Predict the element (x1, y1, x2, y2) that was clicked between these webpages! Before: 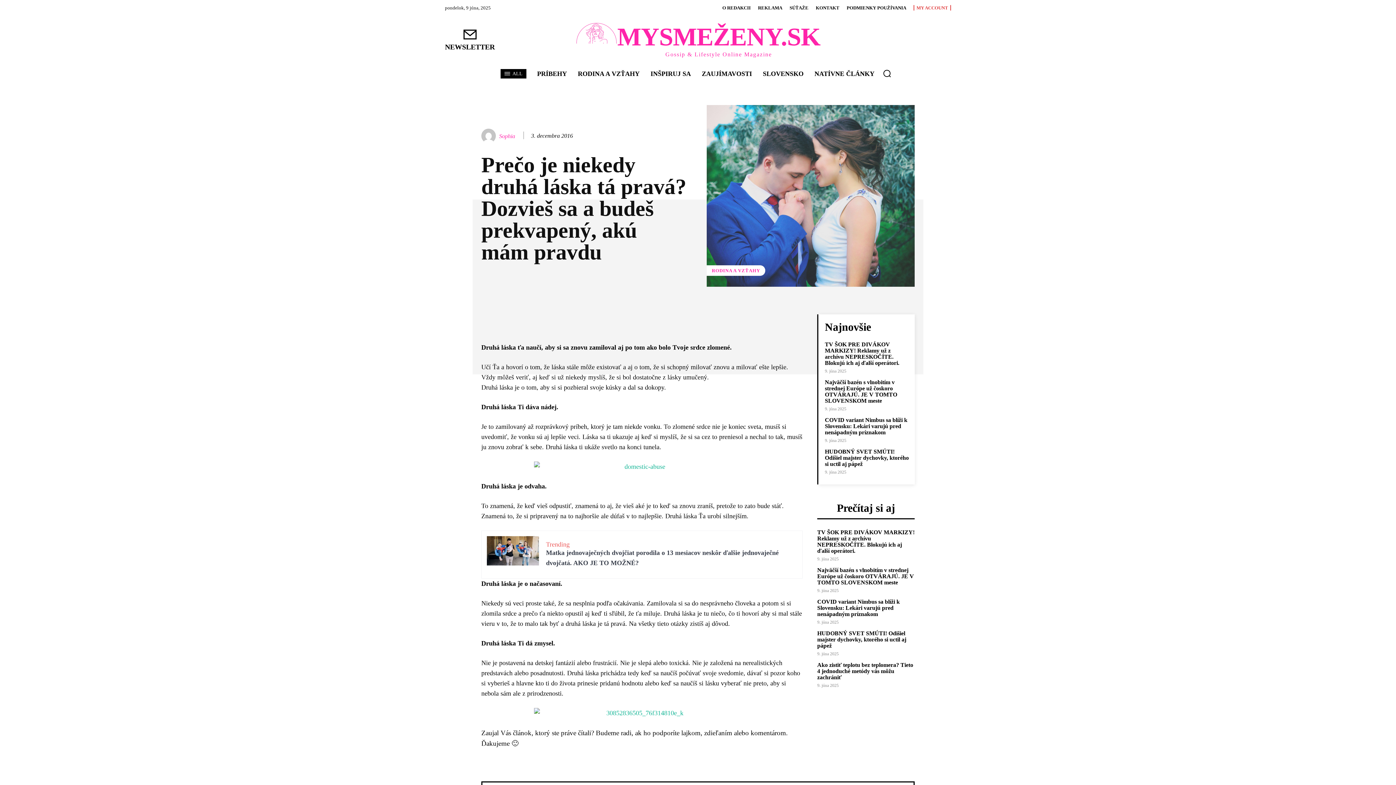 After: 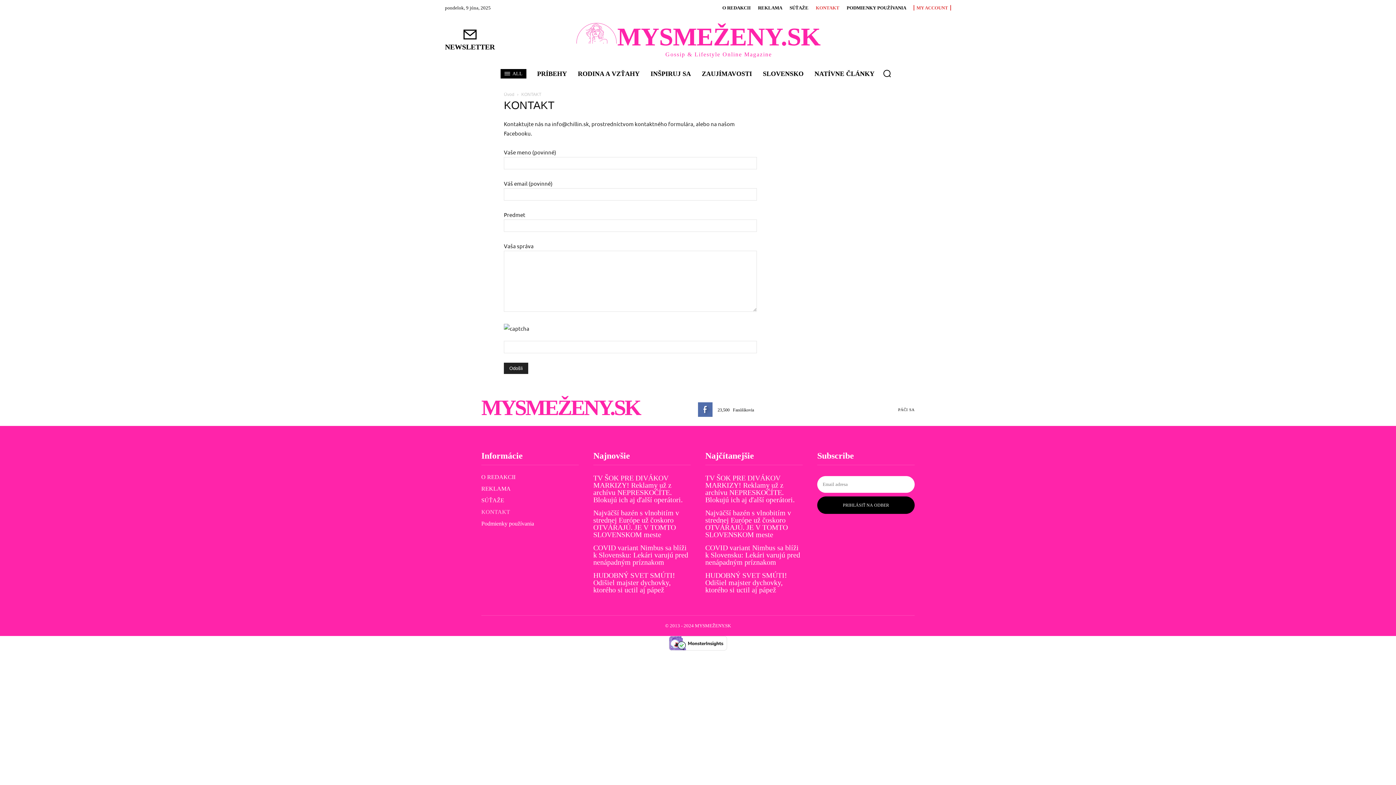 Action: label: KONTAKT bbox: (816, 5, 839, 10)